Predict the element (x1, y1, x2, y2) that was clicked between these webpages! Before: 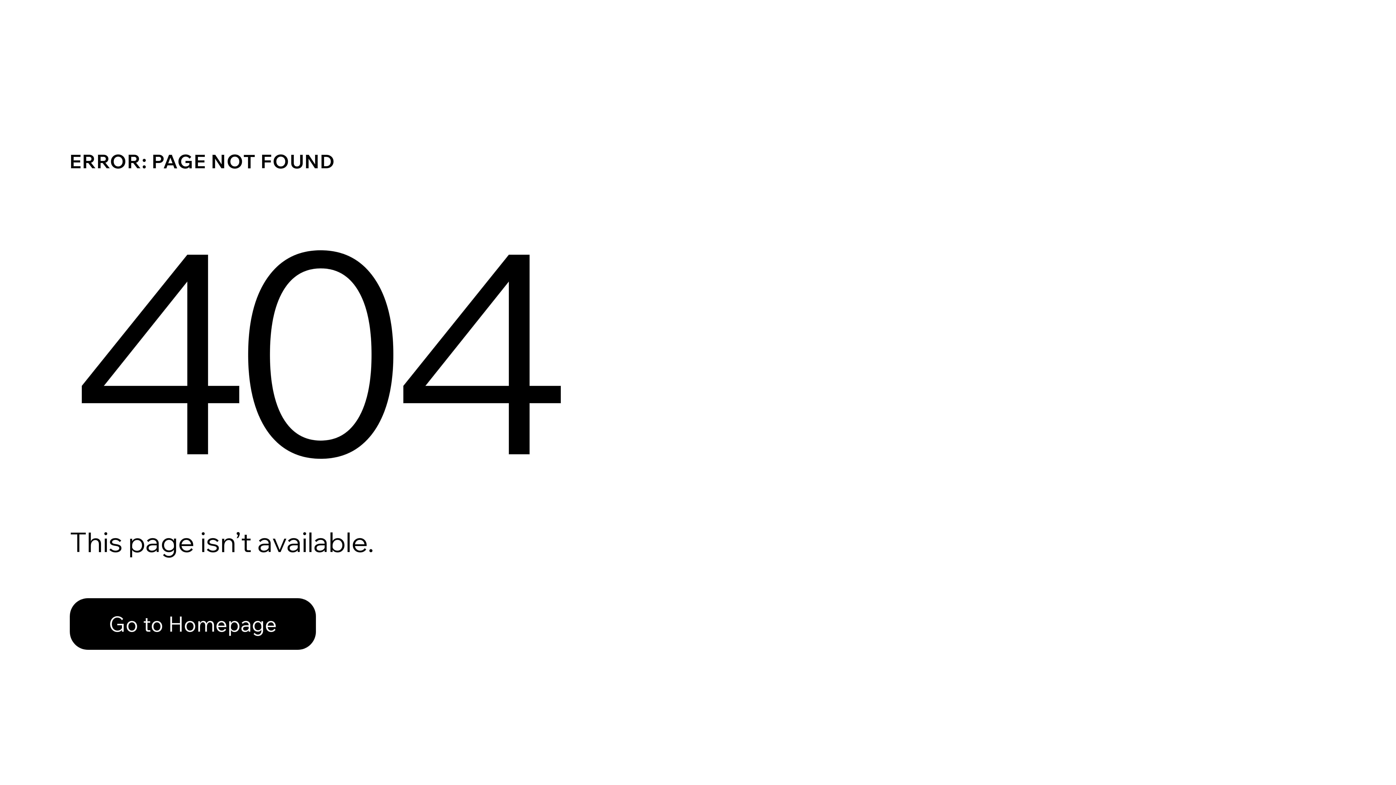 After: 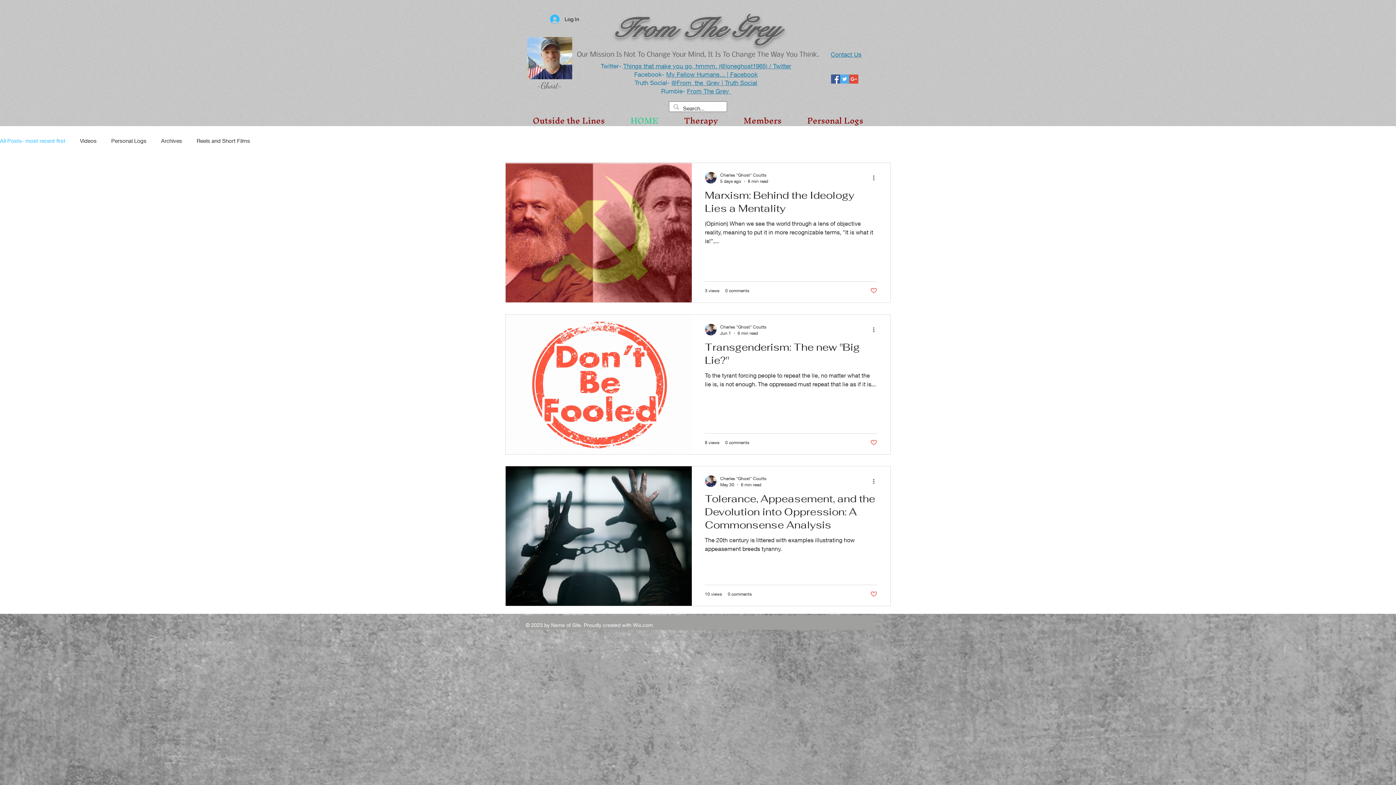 Action: bbox: (69, 598, 316, 650) label: Go to Homepage